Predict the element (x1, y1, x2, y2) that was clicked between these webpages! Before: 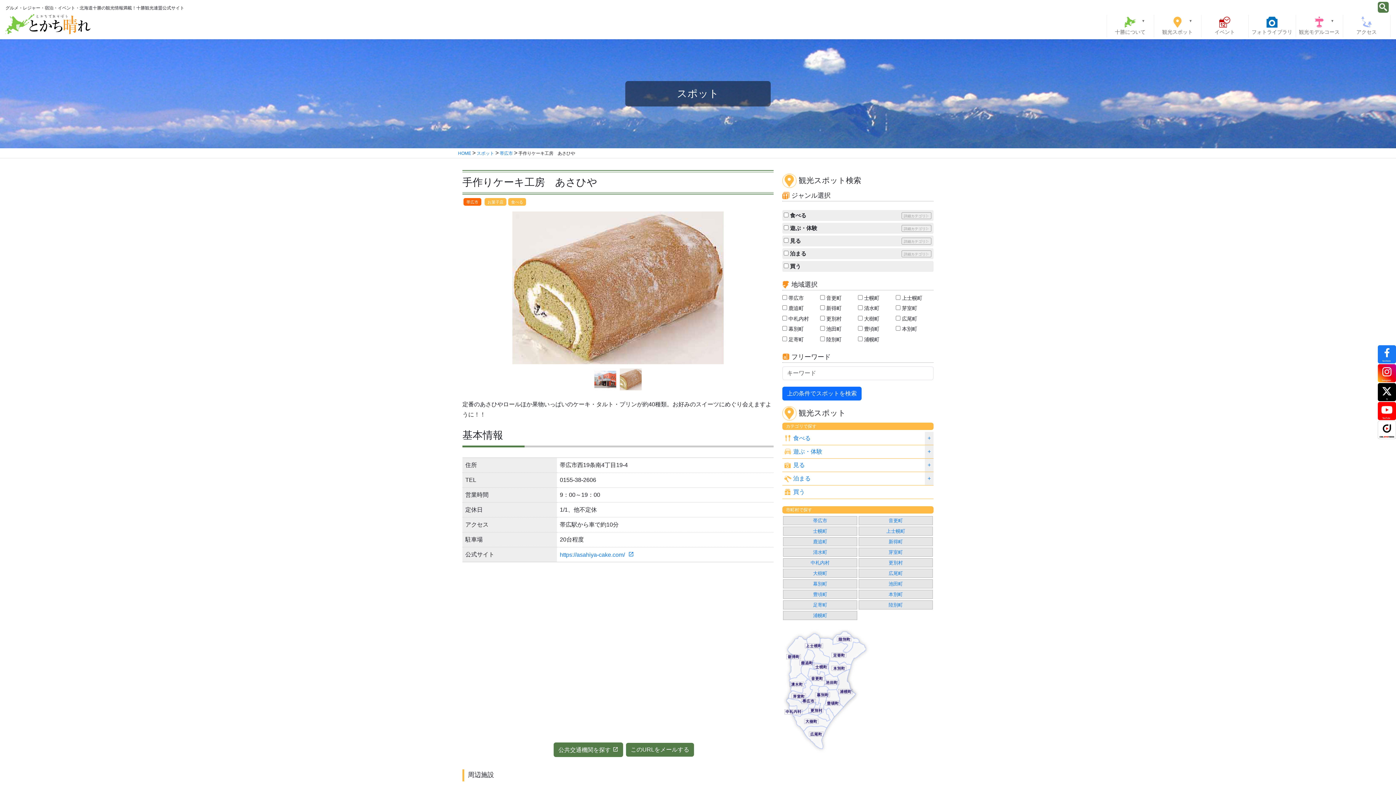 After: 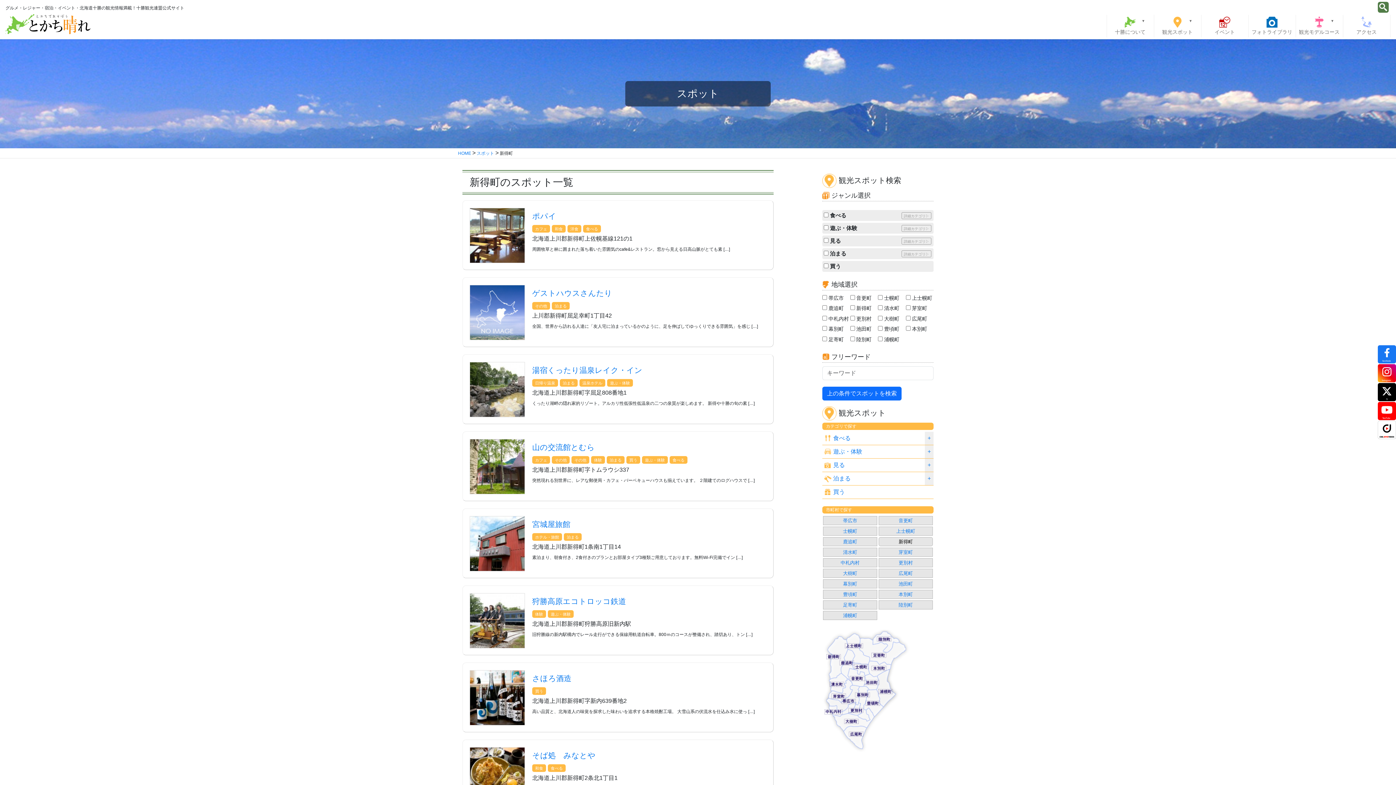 Action: label: 新得町 bbox: (858, 537, 933, 546)